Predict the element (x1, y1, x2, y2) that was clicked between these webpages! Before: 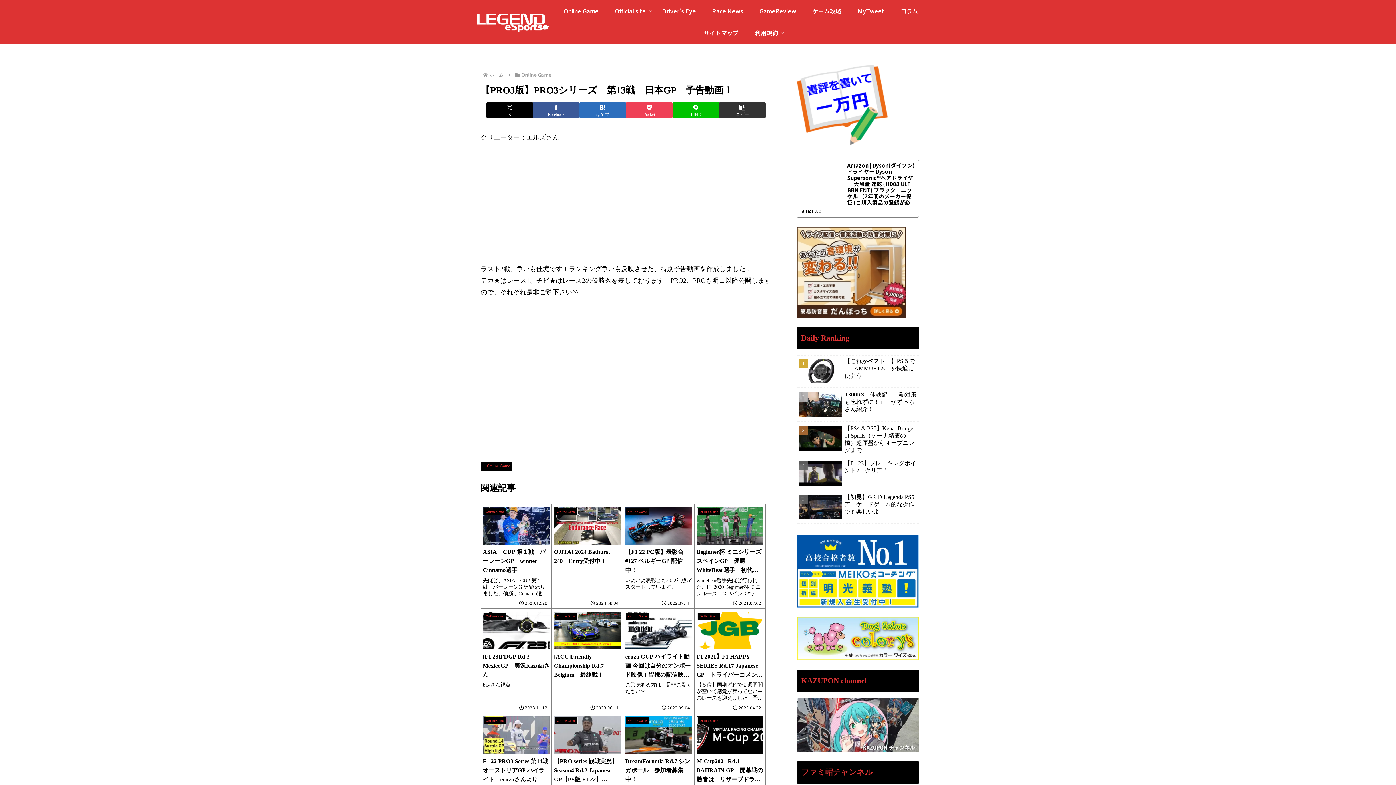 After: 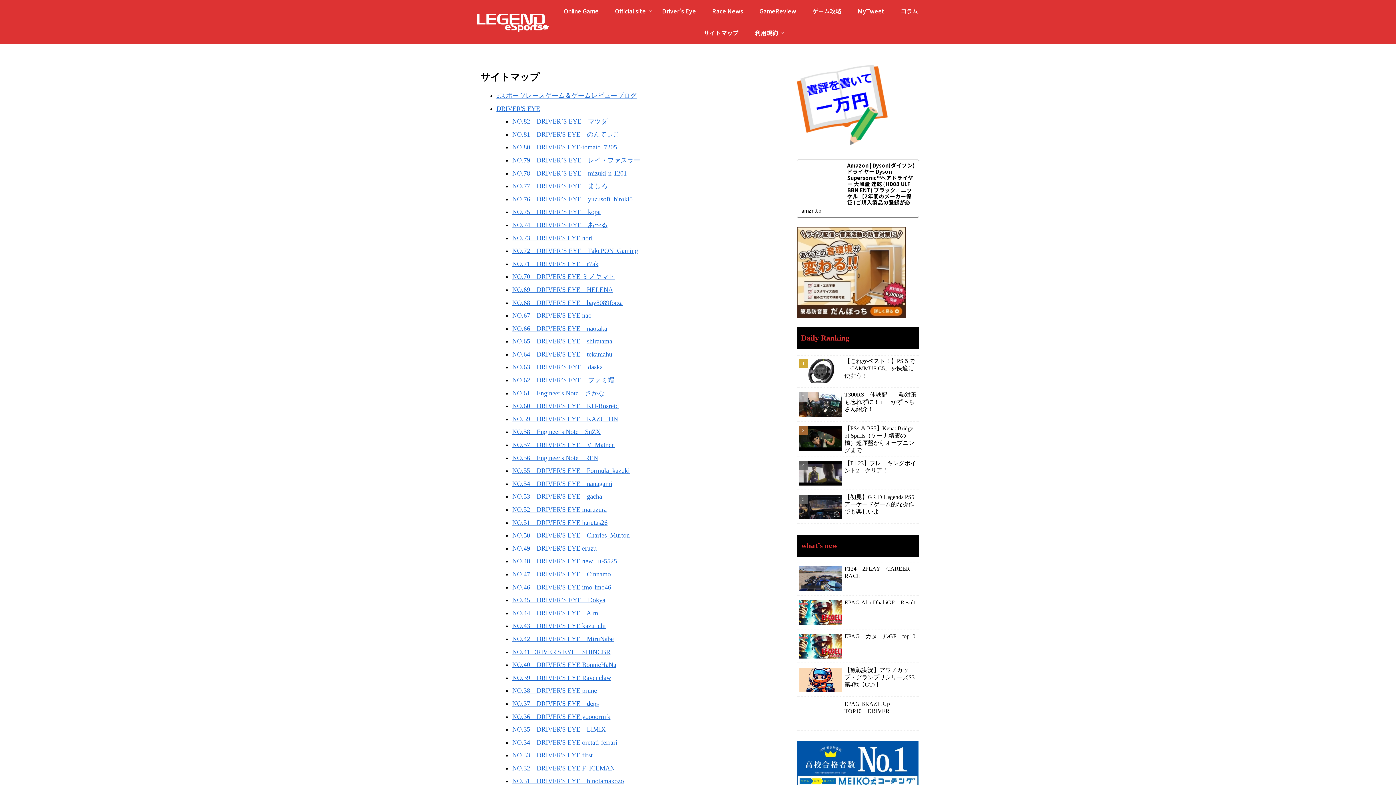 Action: bbox: (695, 21, 746, 43) label: サイトマップ